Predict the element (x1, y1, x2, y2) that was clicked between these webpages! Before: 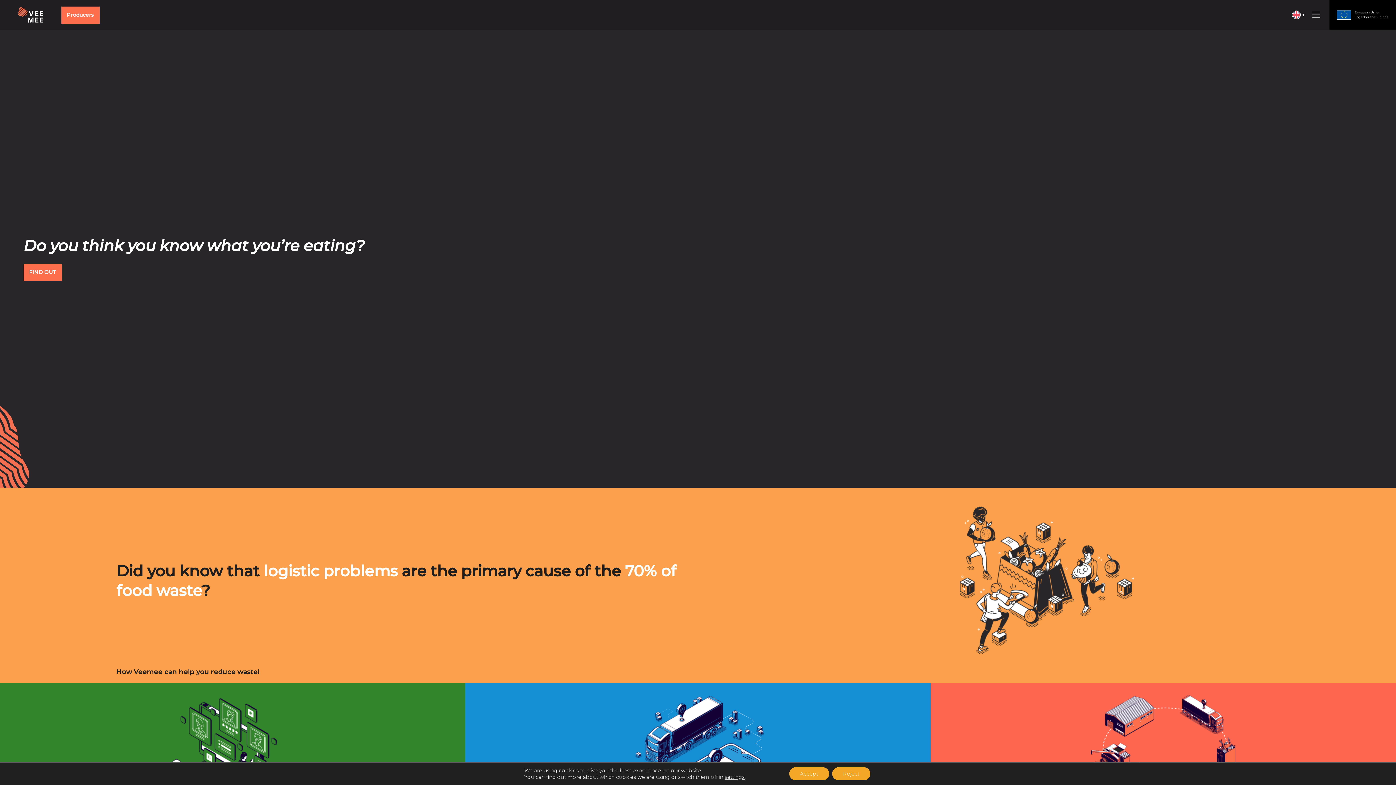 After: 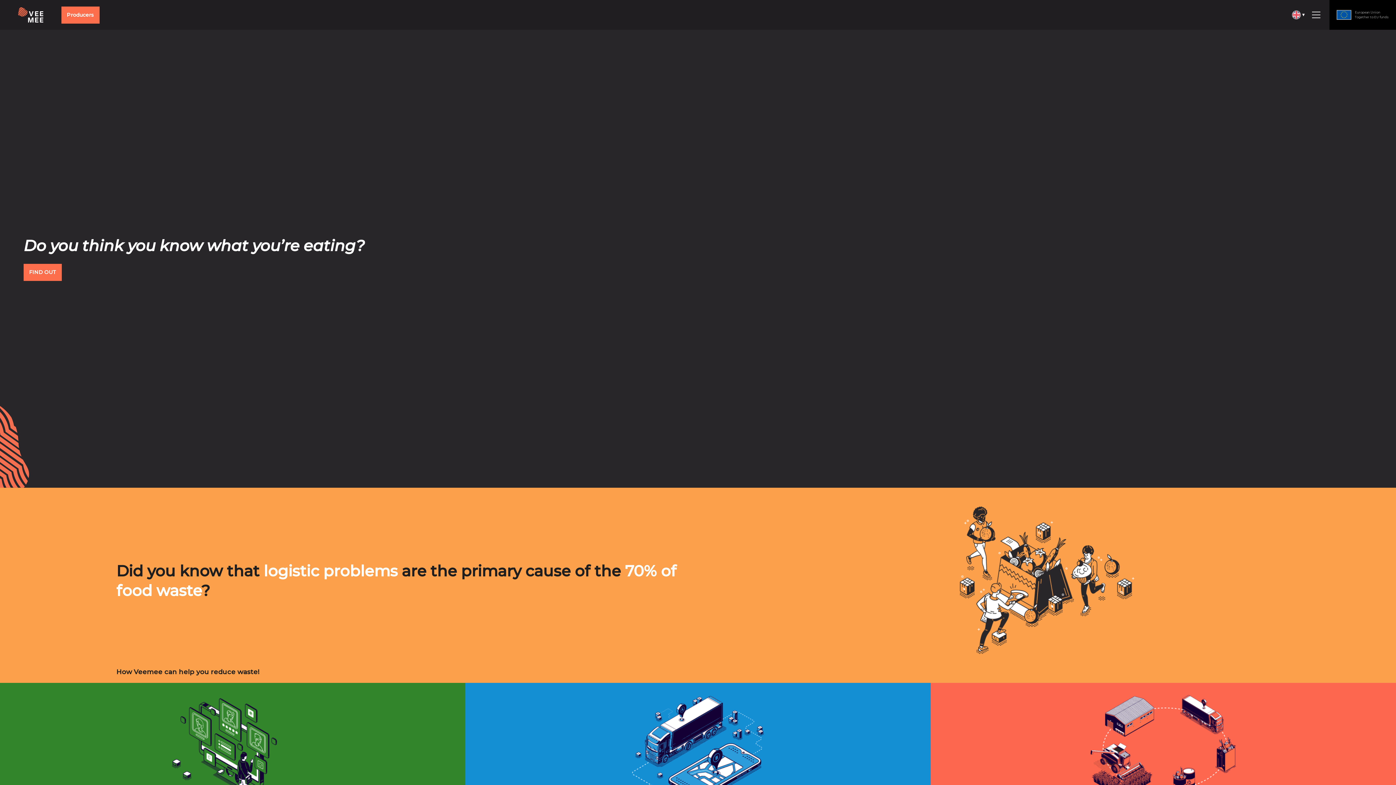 Action: label: Reject bbox: (832, 767, 870, 780)